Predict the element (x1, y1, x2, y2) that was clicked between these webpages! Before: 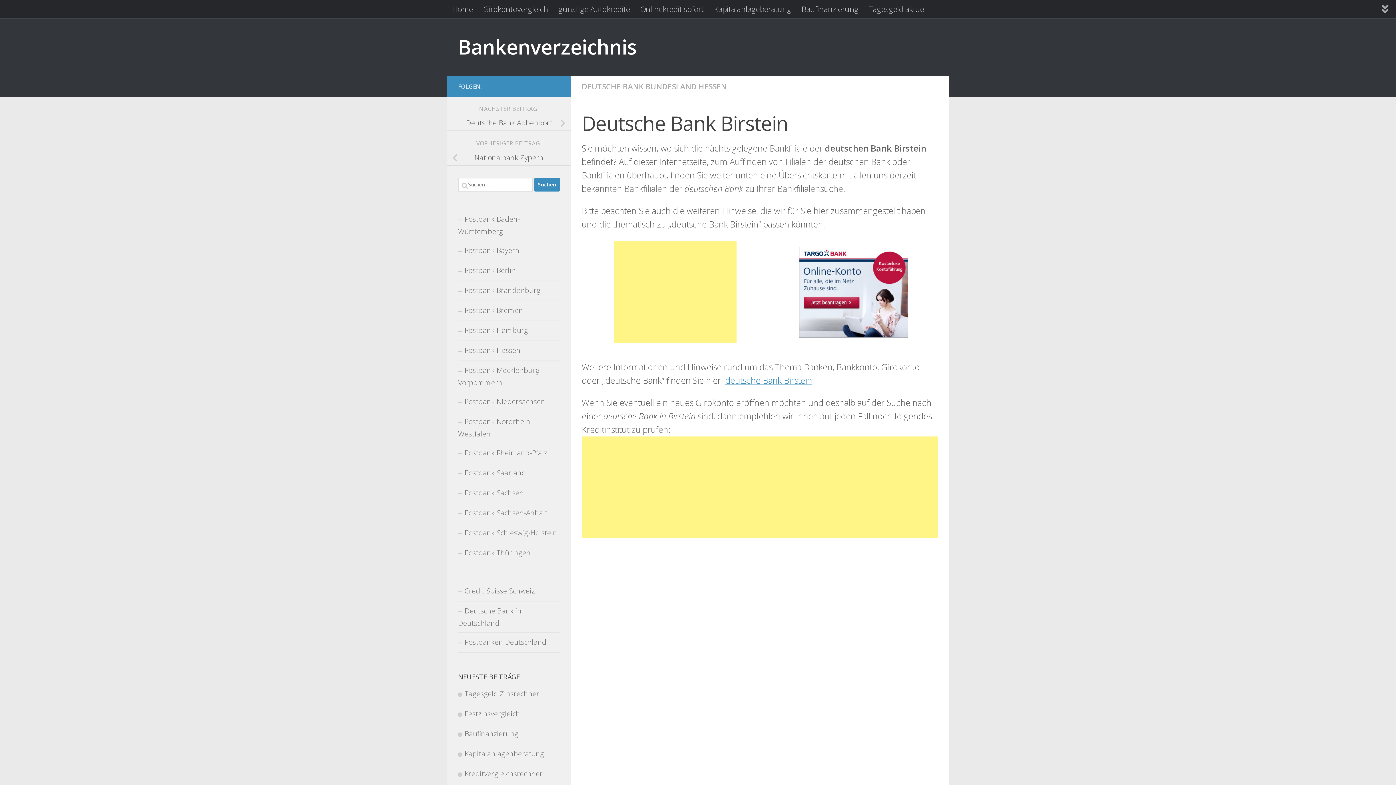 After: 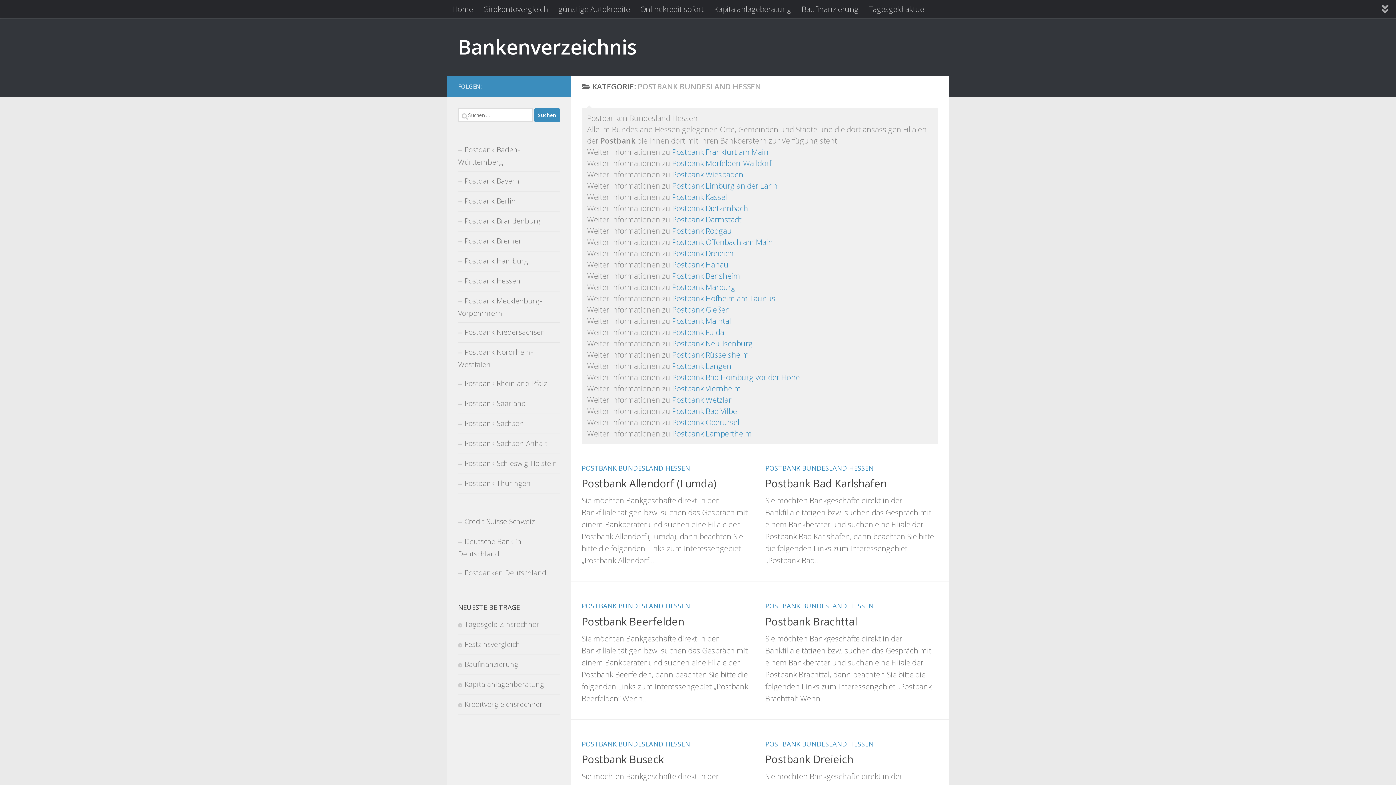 Action: bbox: (458, 341, 560, 361) label: Postbank Hessen